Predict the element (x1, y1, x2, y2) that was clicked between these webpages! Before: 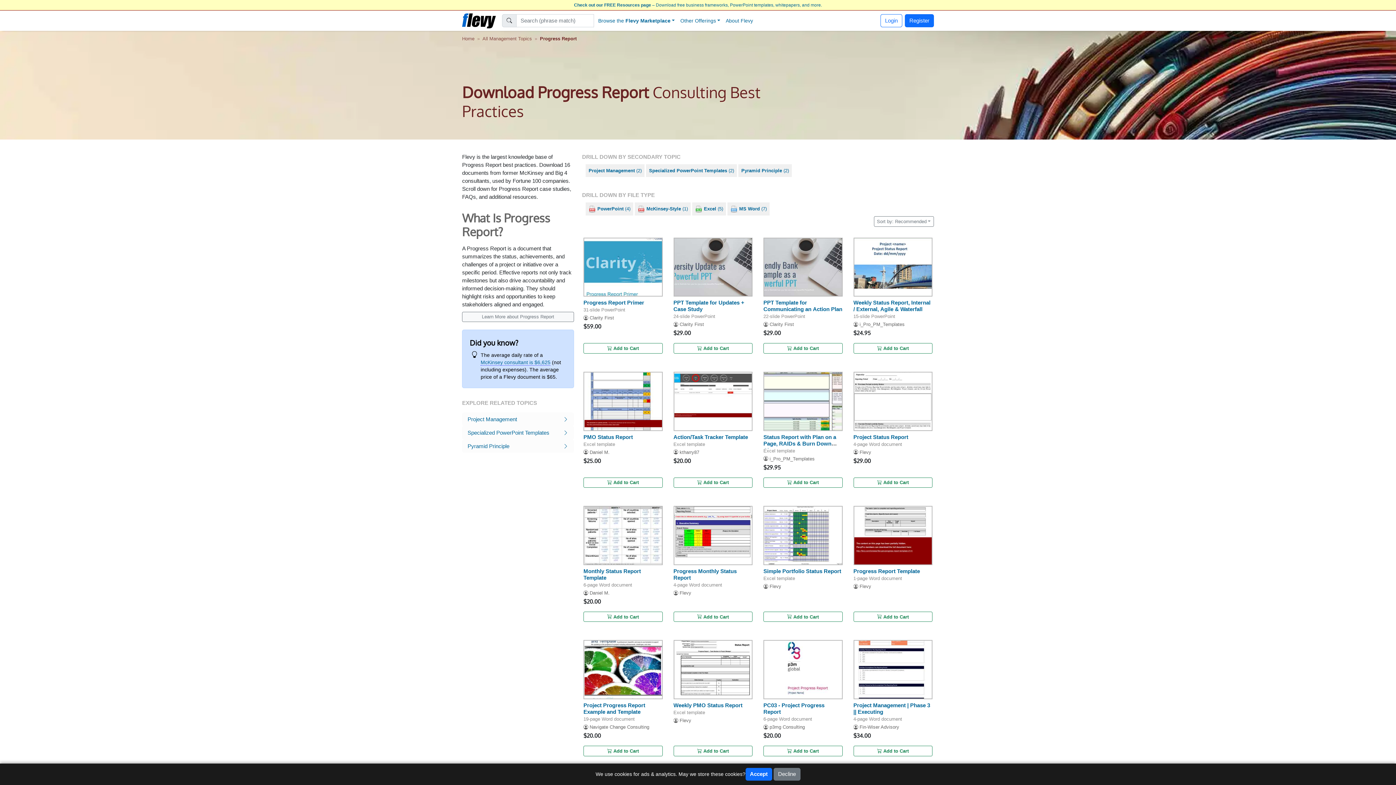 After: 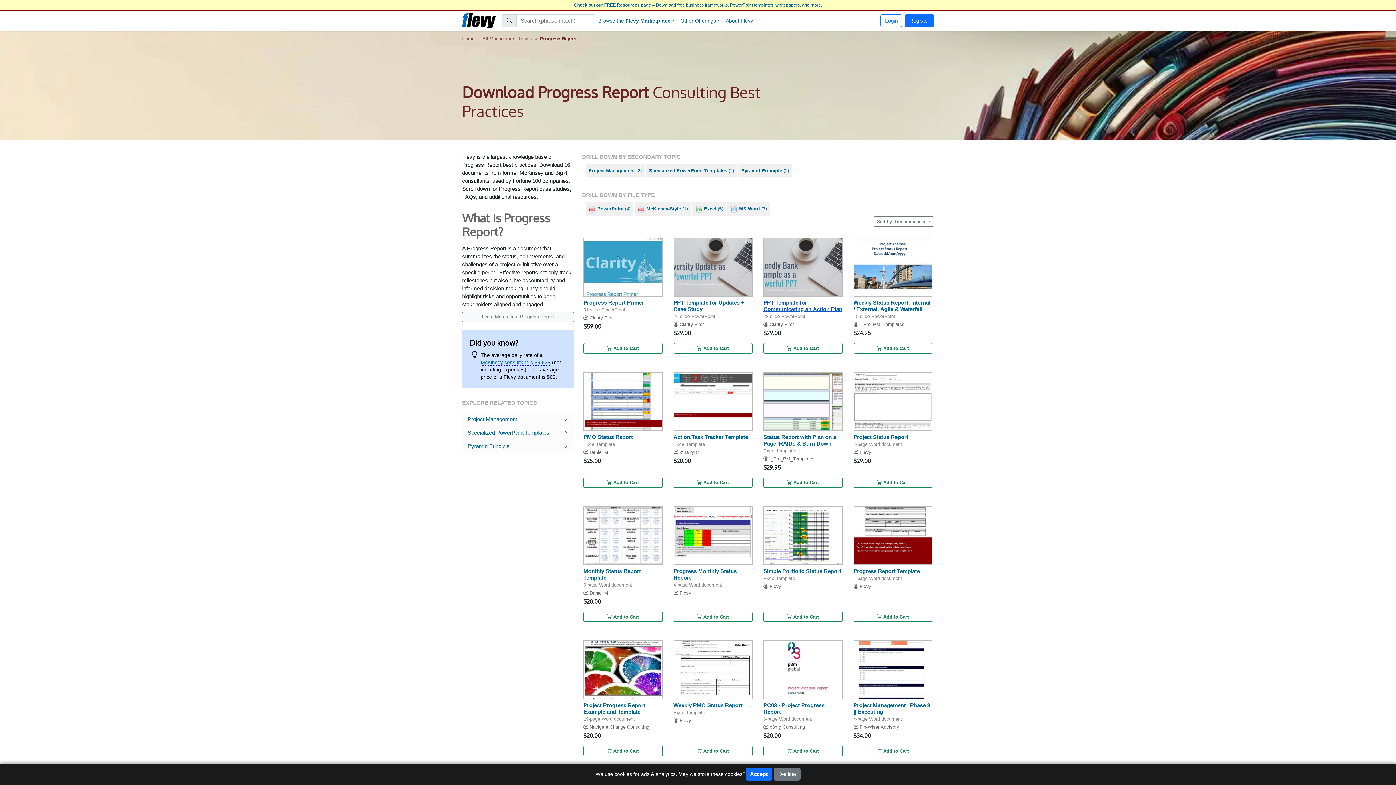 Action: bbox: (763, 299, 842, 312) label: PPT Template for Communicating an Action Plan